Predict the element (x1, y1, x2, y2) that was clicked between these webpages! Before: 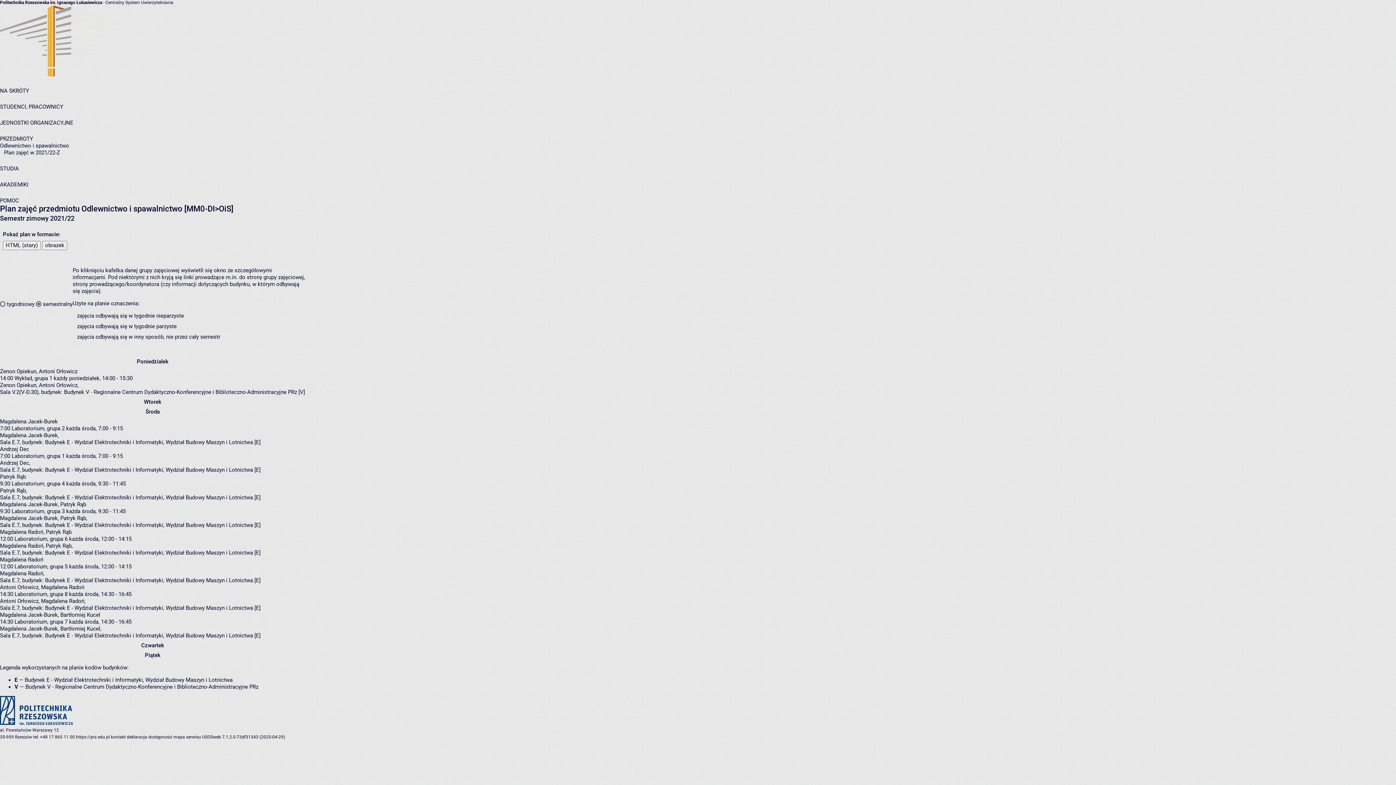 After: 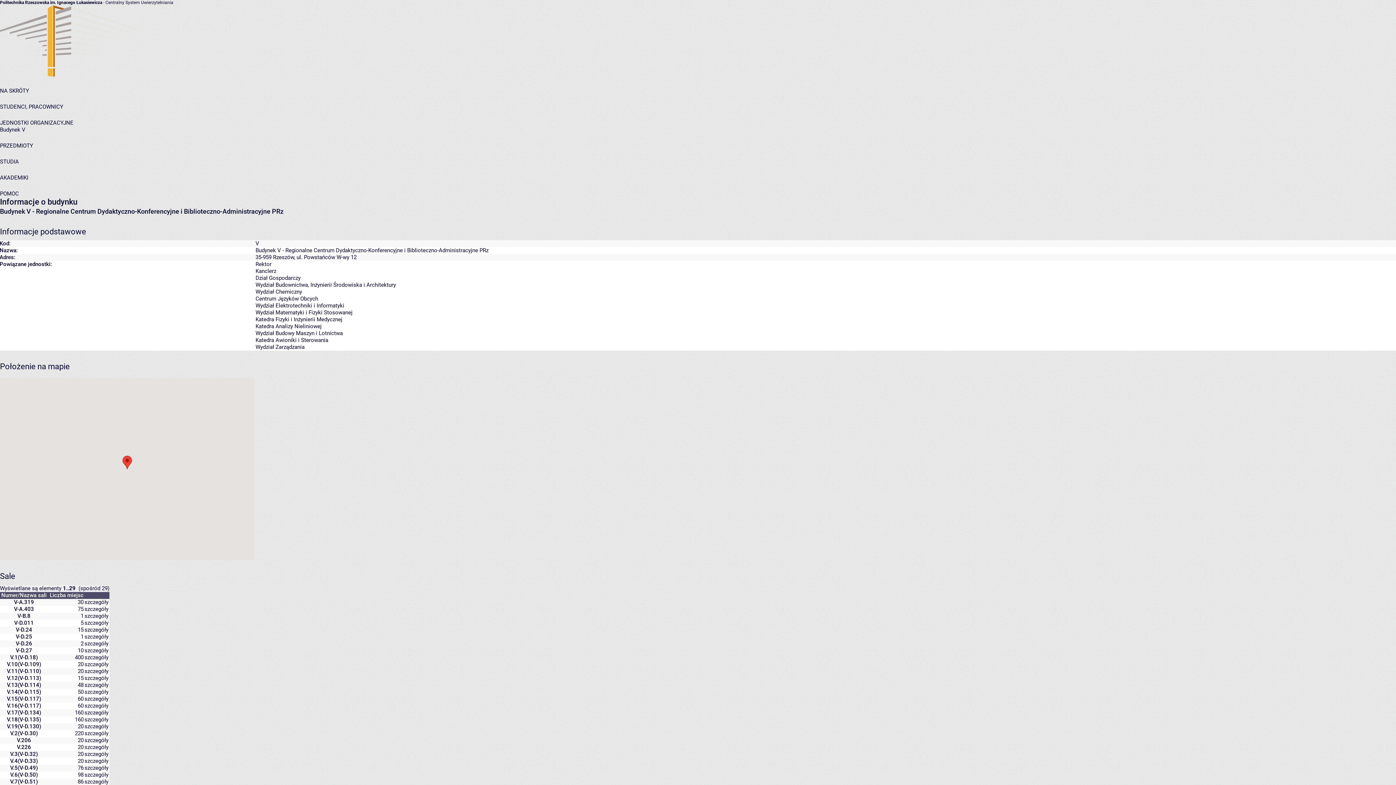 Action: bbox: (25, 684, 258, 690) label: Budynek V - Regionalne Centrum Dydaktyczno-Konferencyjne i Biblioteczno-Administracyjne PRz